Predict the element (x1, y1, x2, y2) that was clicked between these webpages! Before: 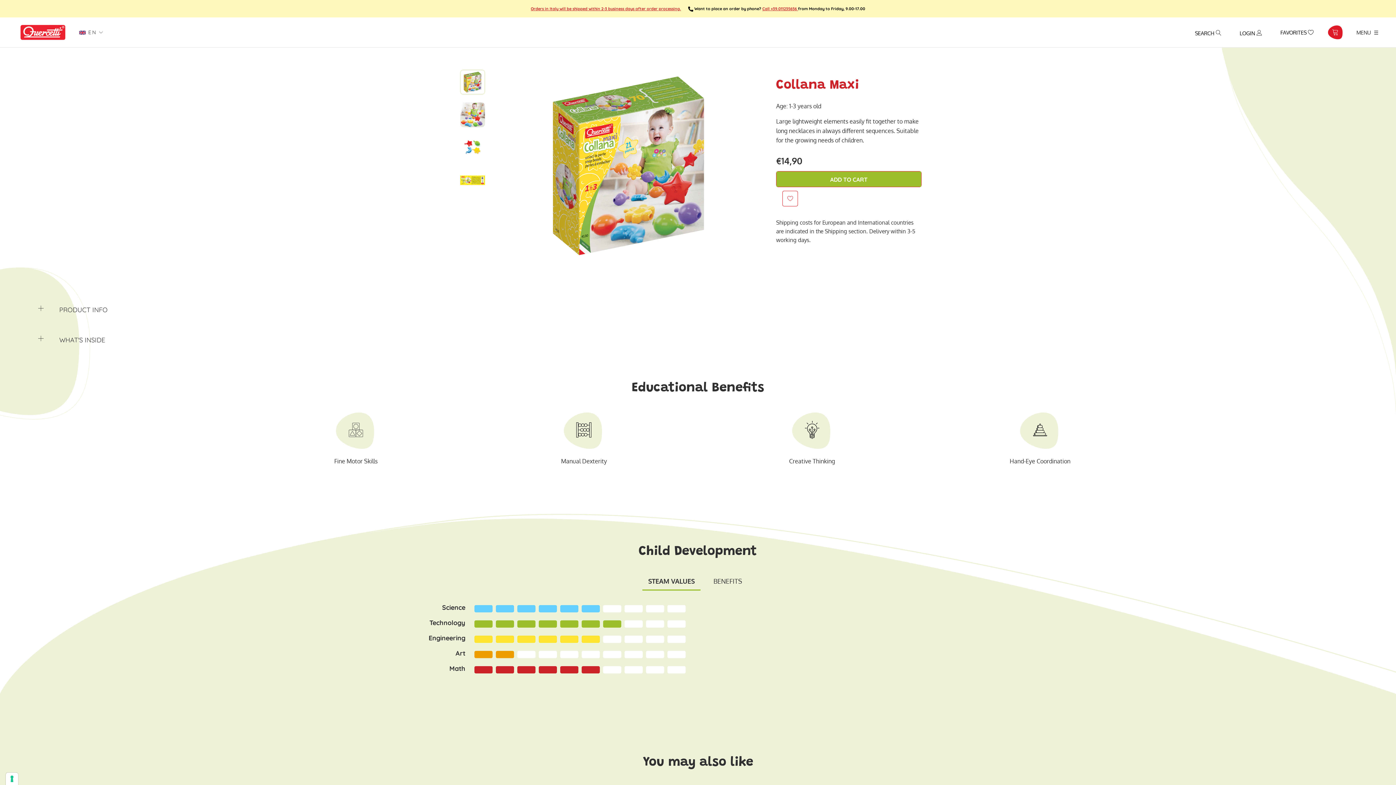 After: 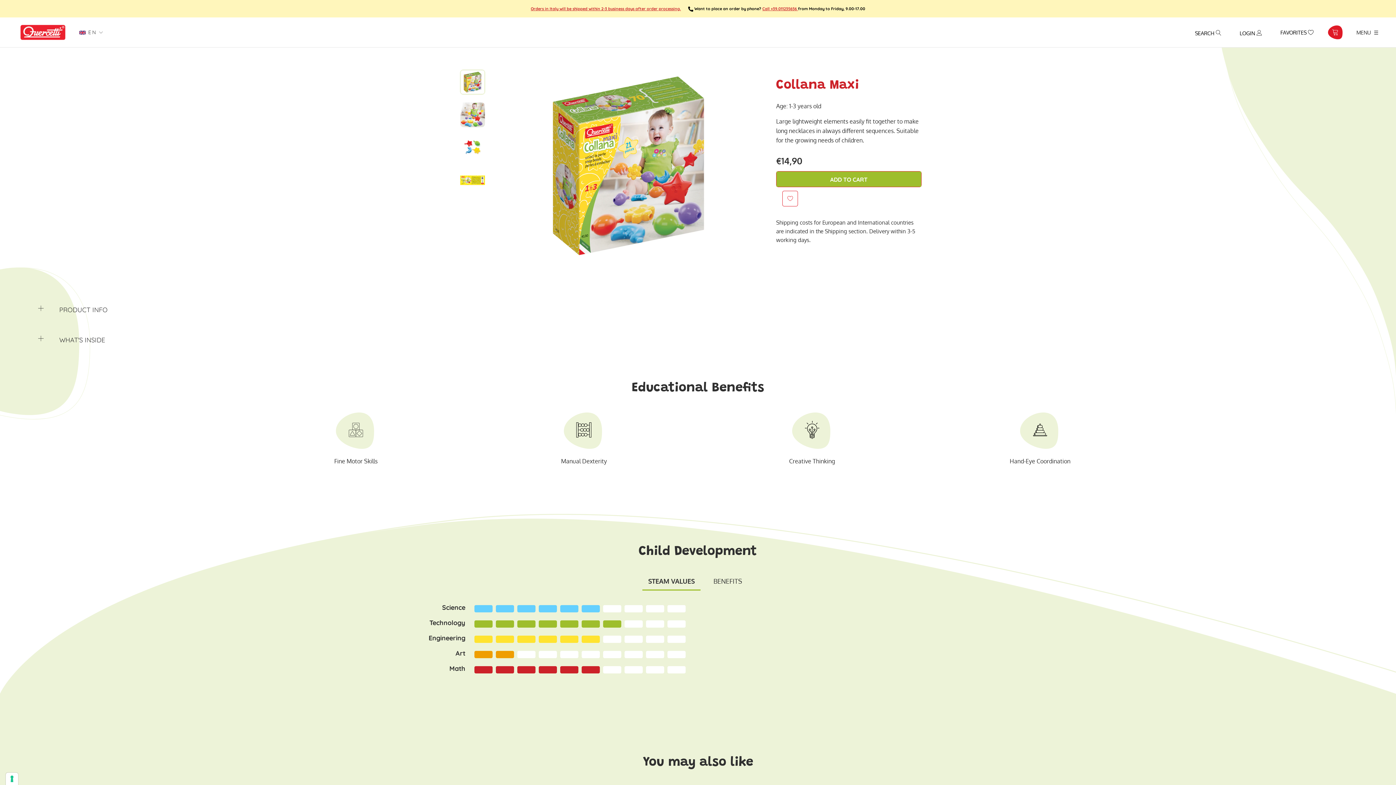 Action: bbox: (776, 219, 915, 243) label: Shipping costs for European and International countries are indicated in the Shipping section. Delivery within 3-5 working days.